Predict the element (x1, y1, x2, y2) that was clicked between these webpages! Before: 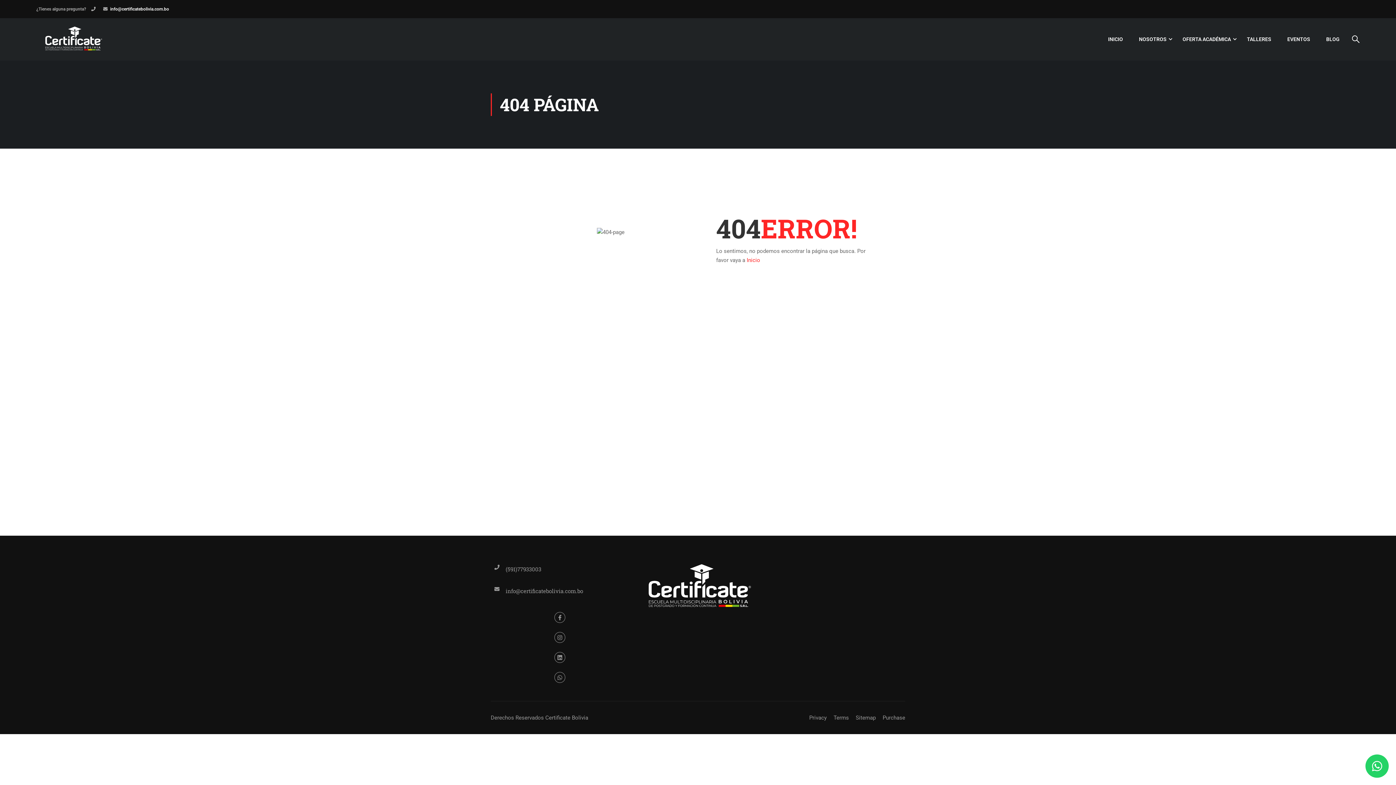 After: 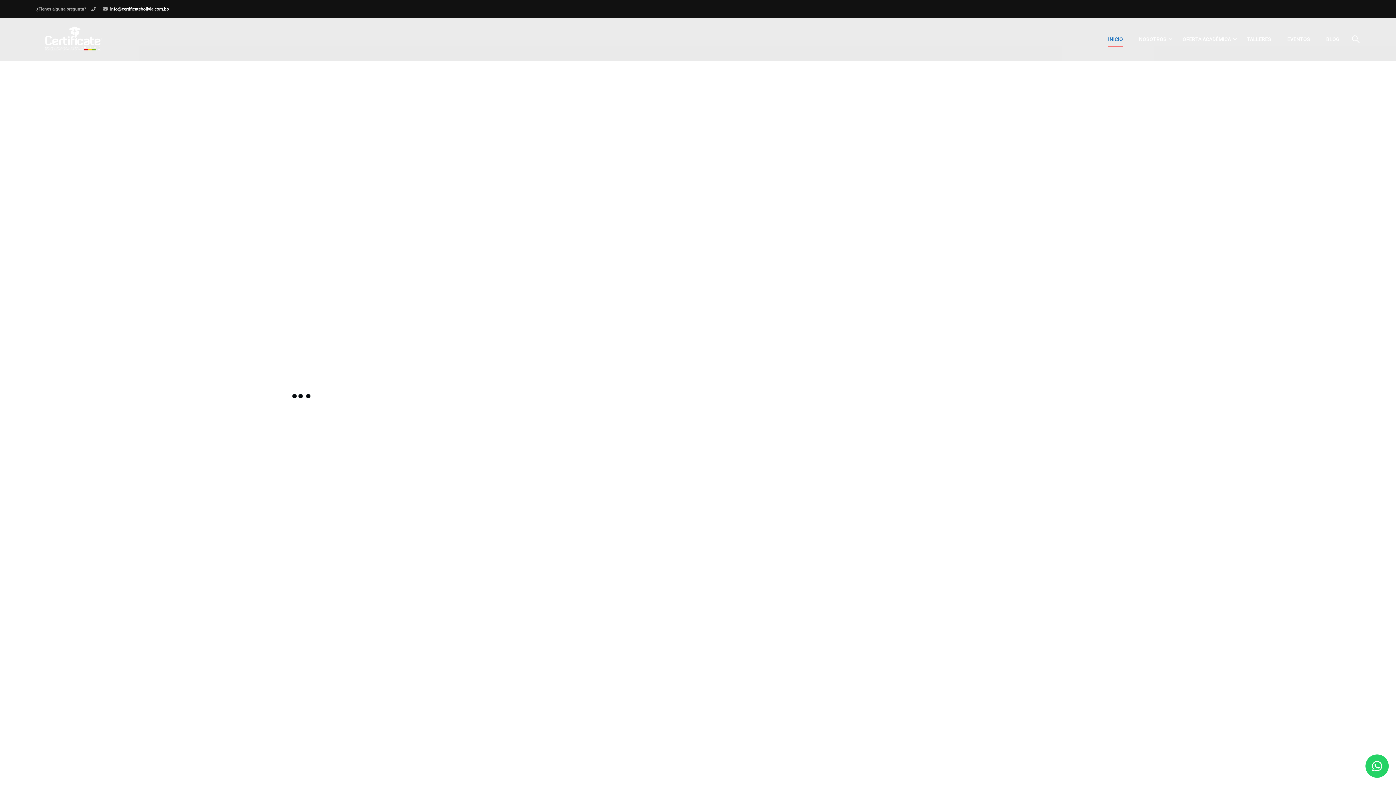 Action: bbox: (36, 21, 109, 56)